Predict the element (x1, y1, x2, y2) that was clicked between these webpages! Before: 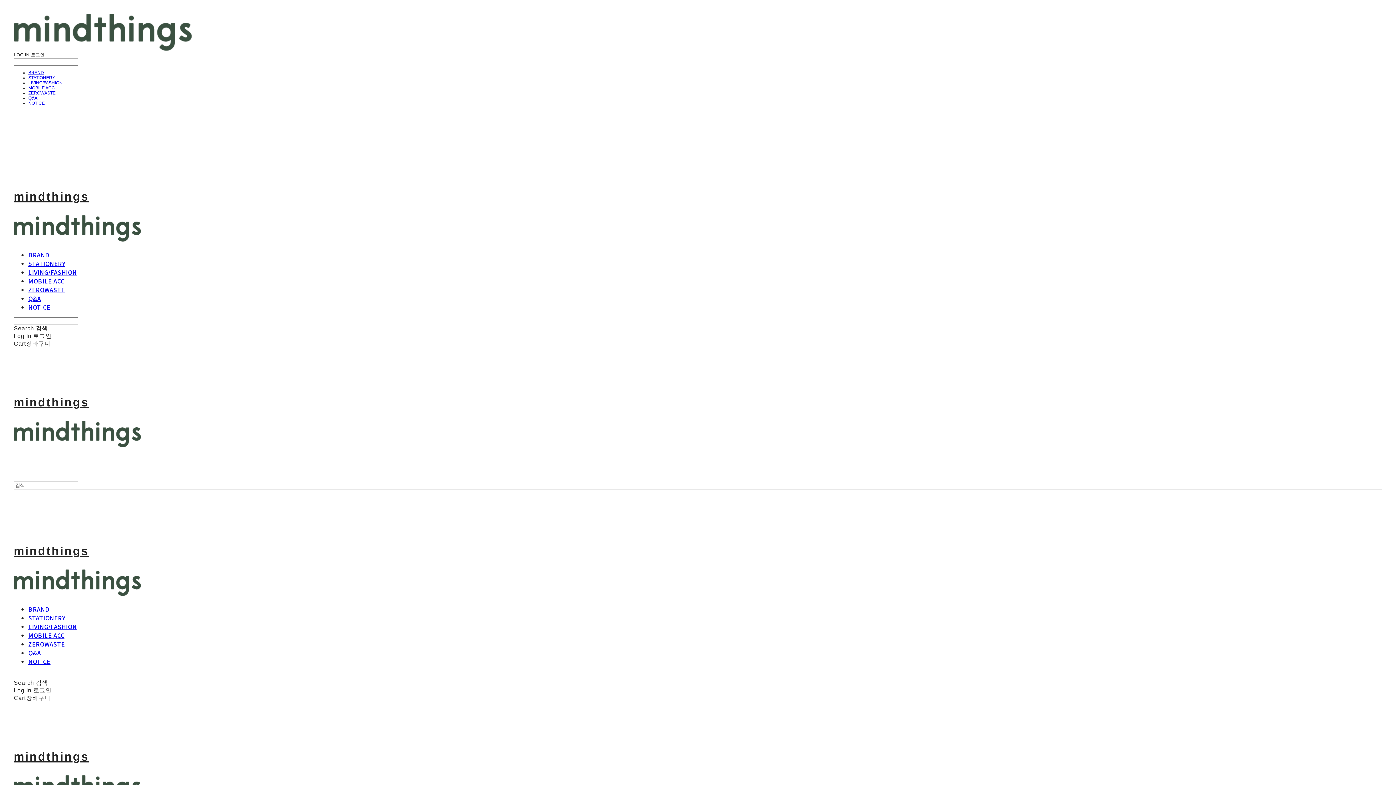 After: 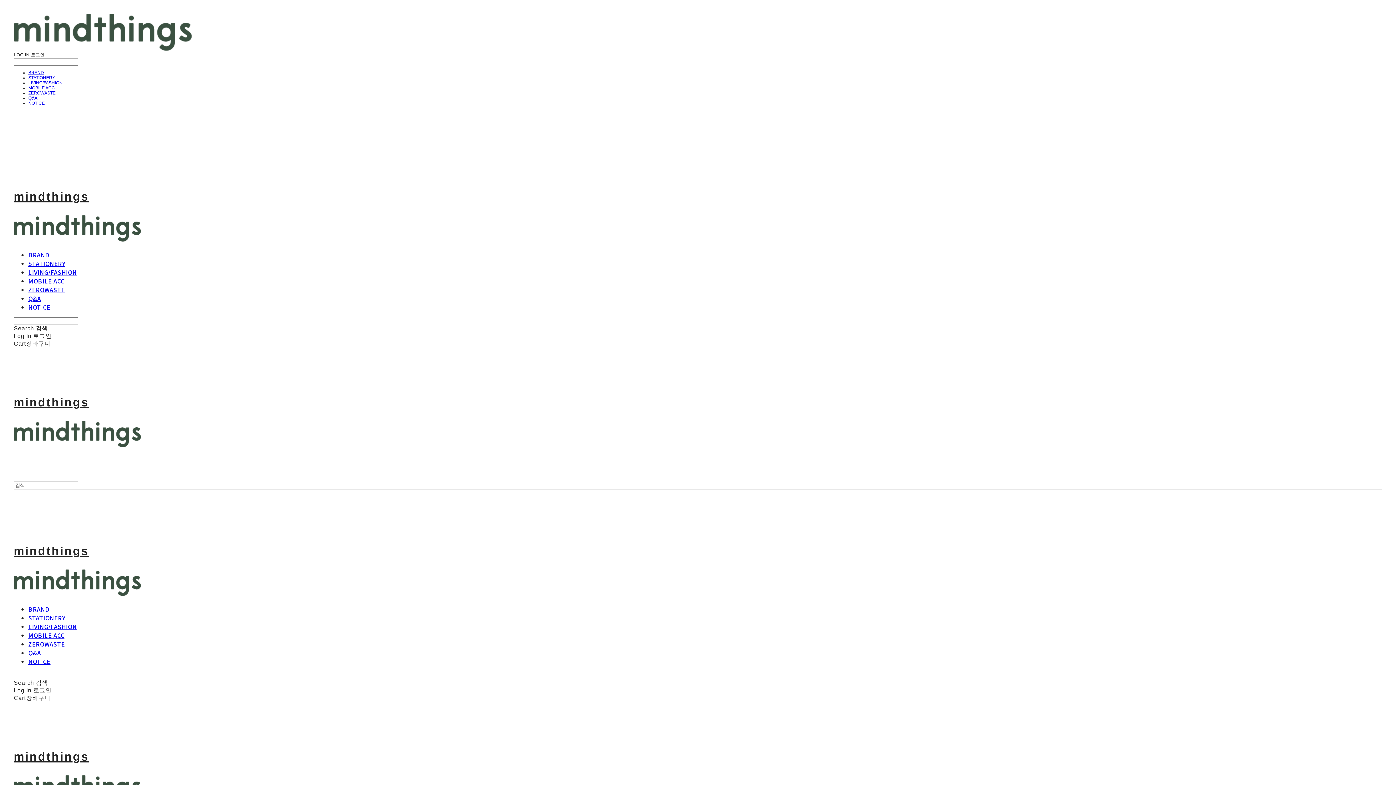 Action: bbox: (28, 294, 41, 302) label: Q&A